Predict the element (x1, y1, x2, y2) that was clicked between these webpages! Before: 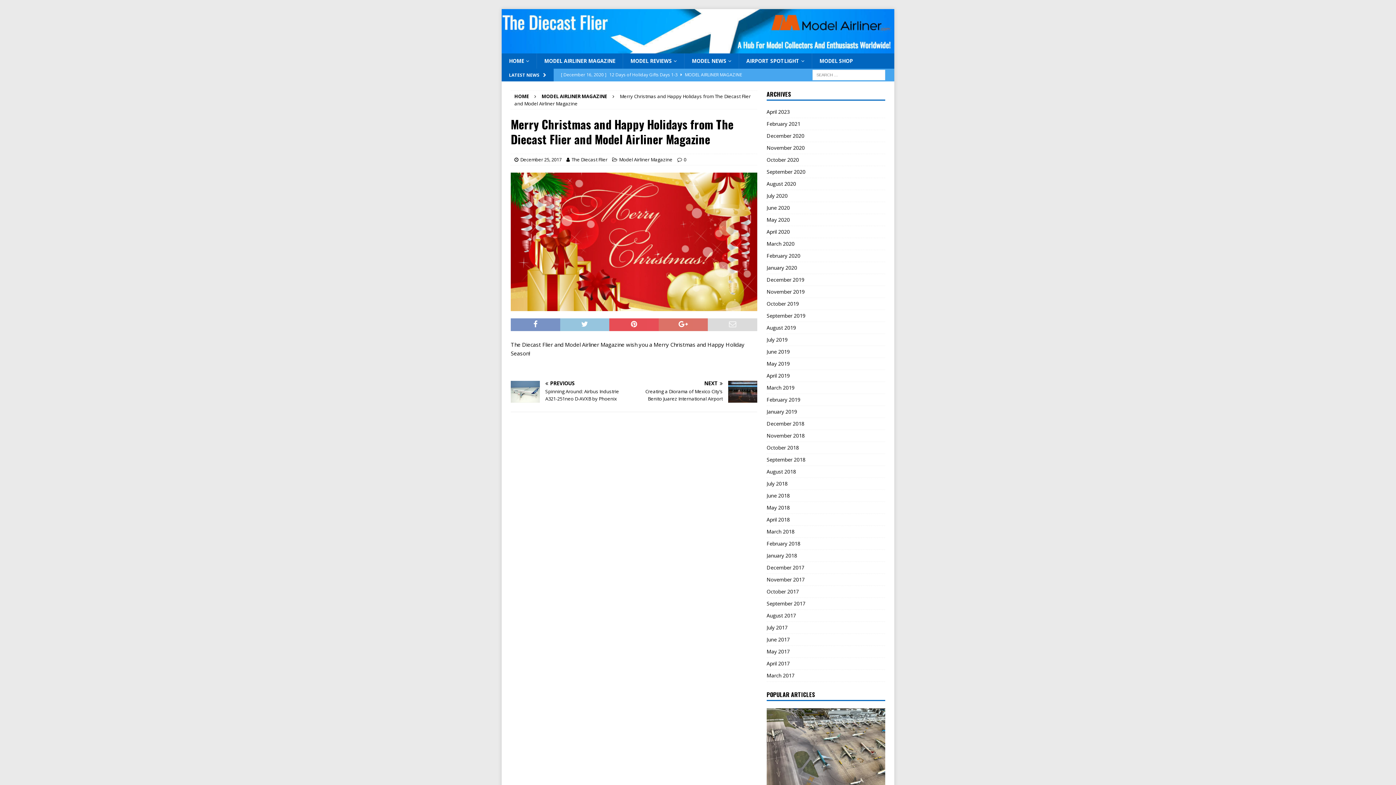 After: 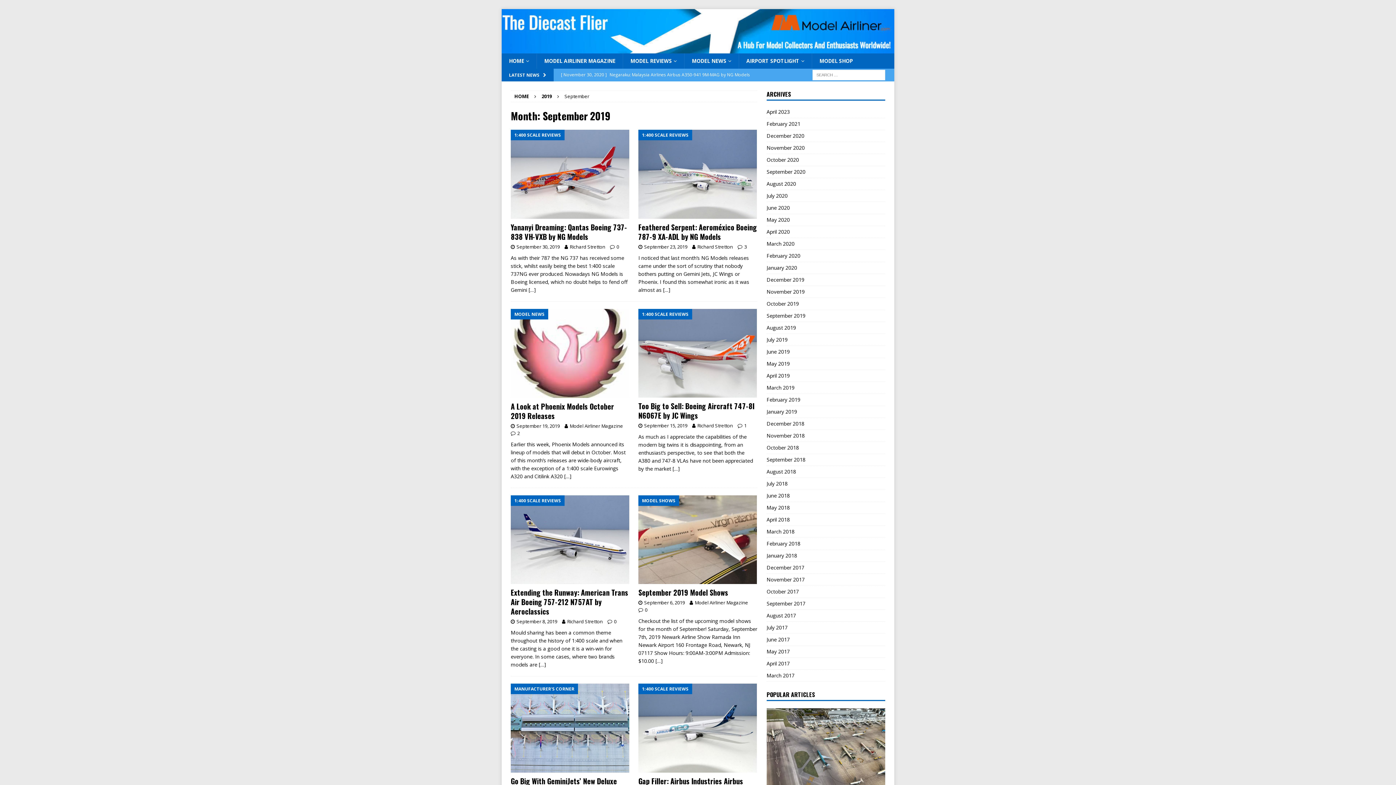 Action: bbox: (766, 310, 885, 321) label: September 2019